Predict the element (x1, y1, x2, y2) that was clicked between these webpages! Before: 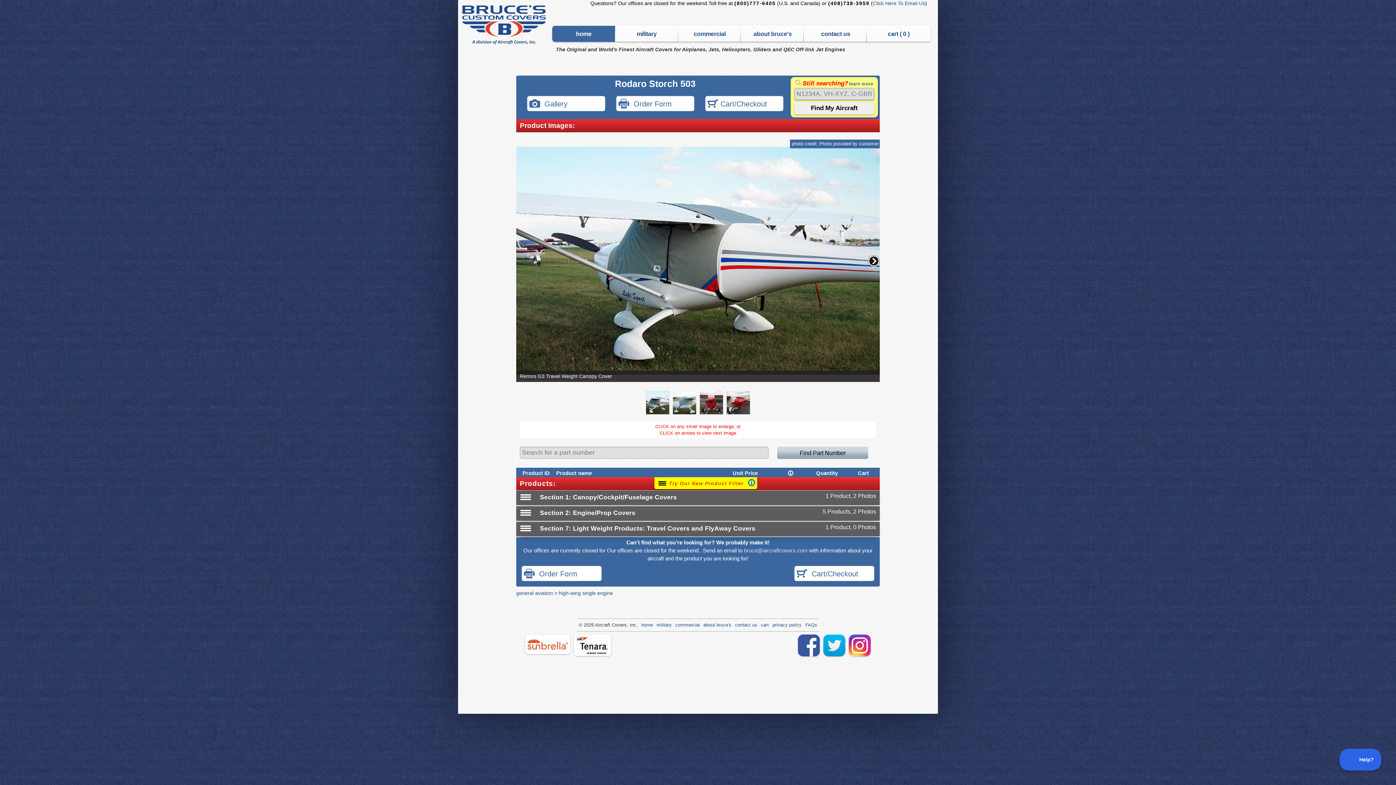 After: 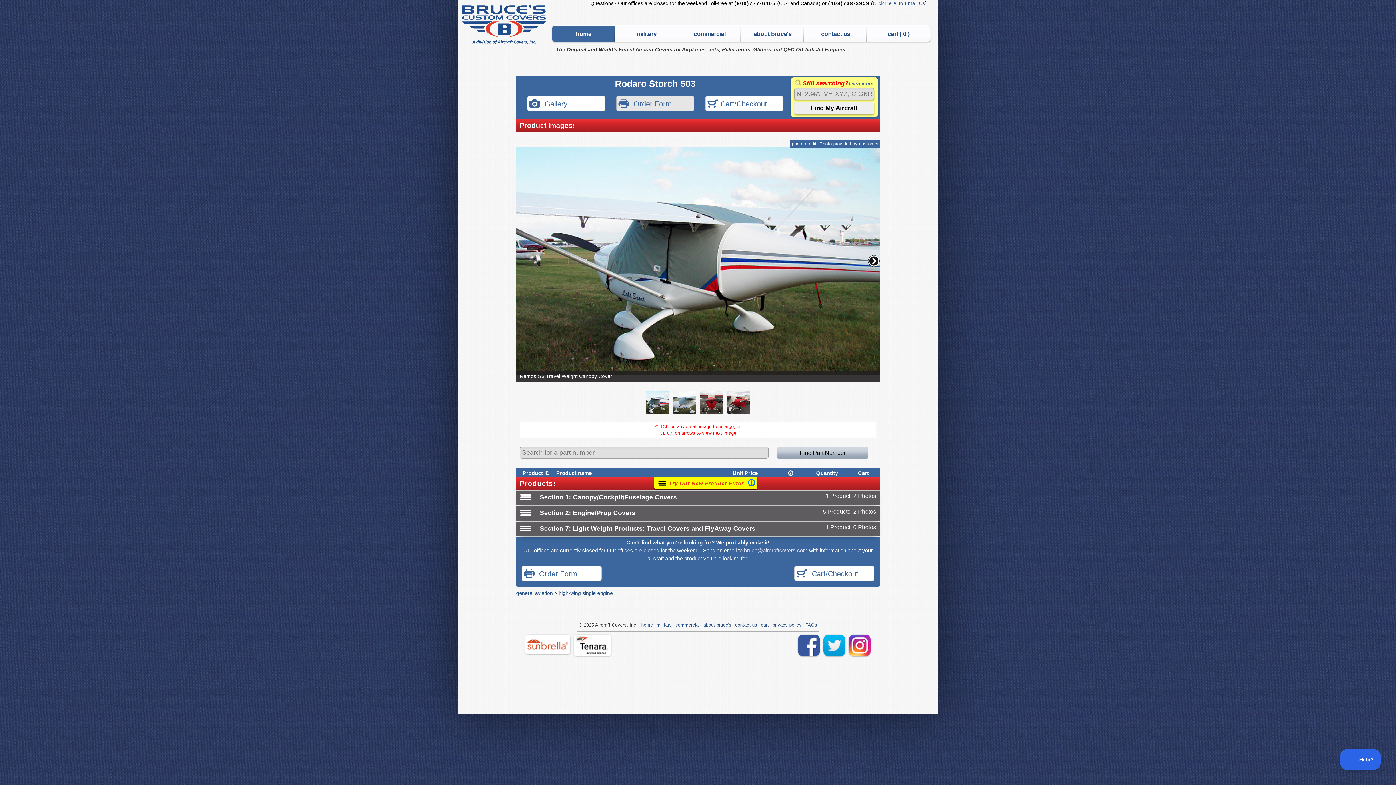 Action: label:   Order Form bbox: (616, 96, 694, 111)